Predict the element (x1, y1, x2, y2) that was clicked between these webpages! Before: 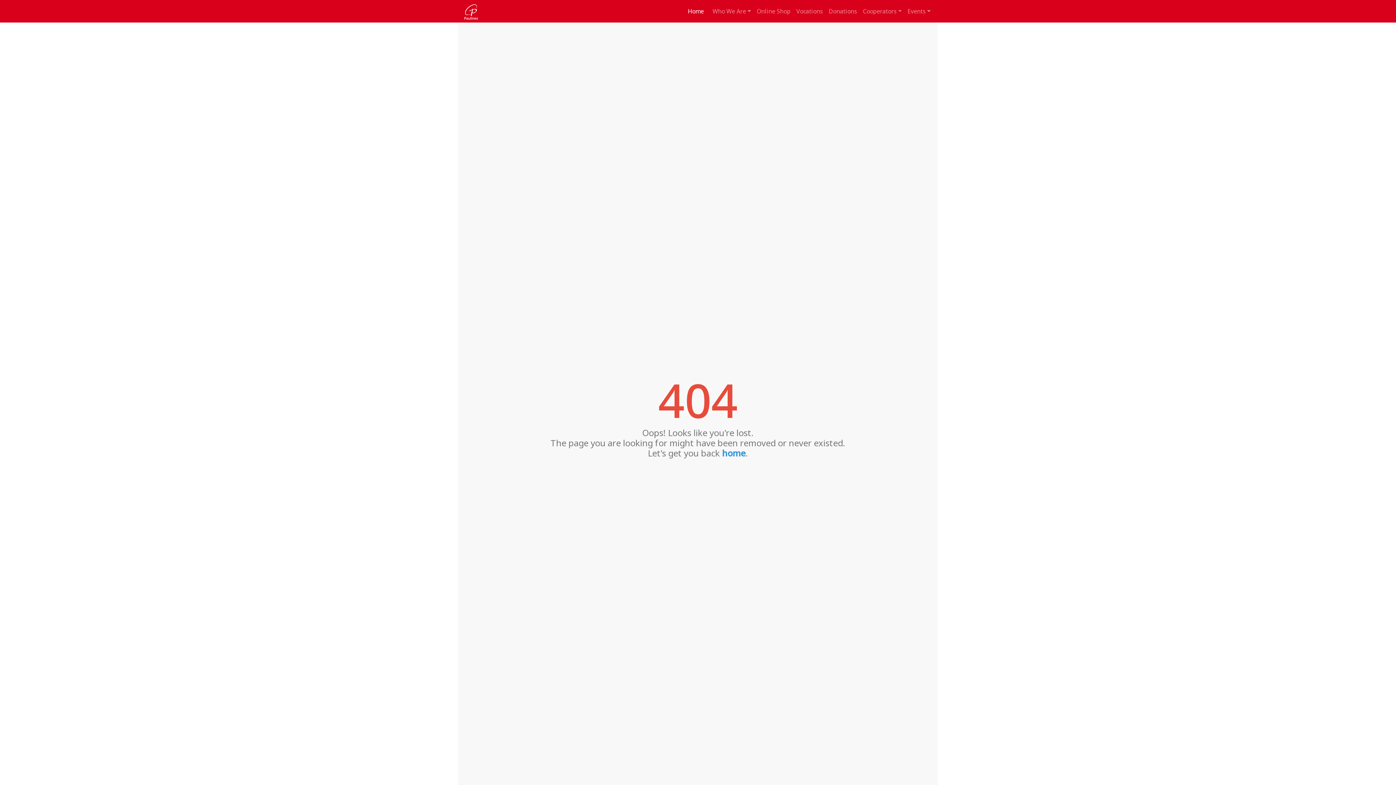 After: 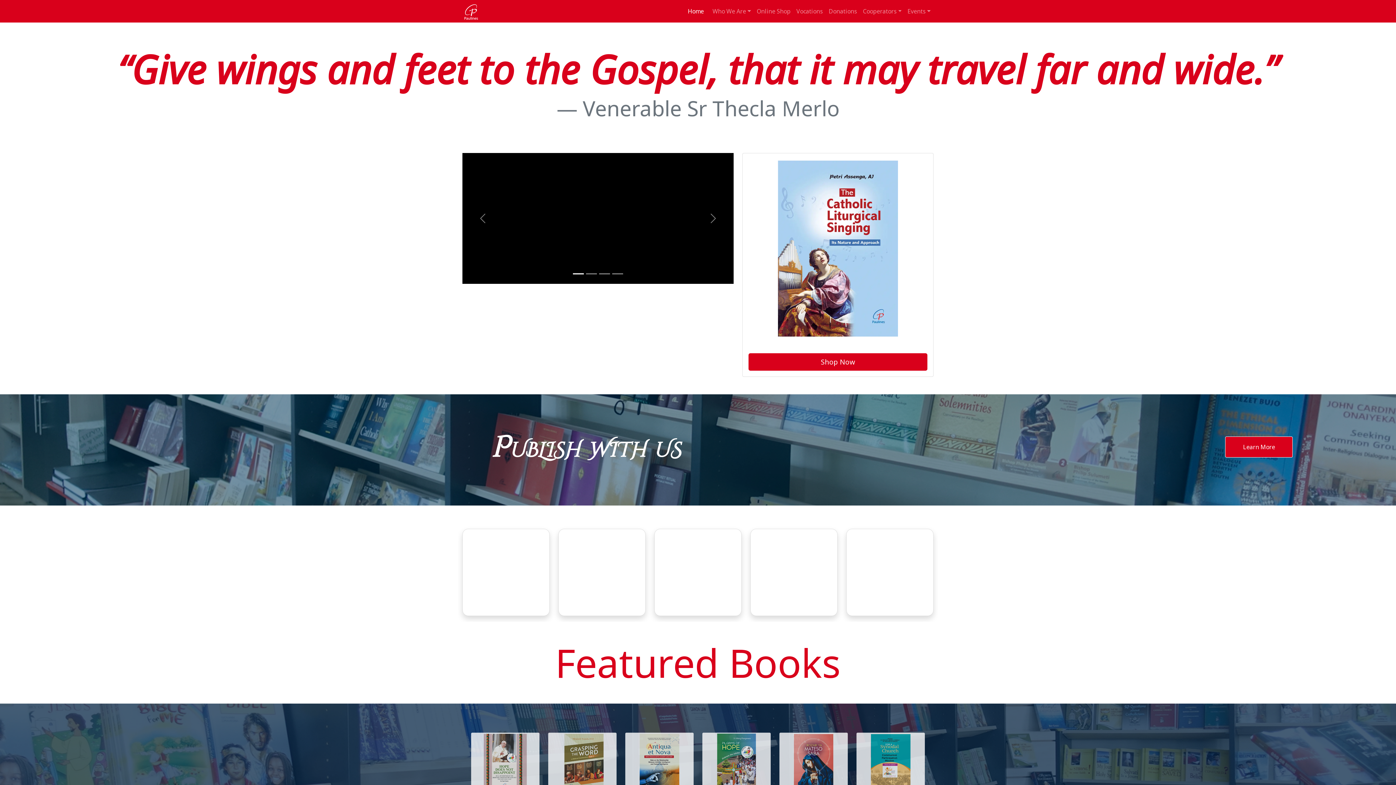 Action: label: Home bbox: (682, 4, 709, 18)